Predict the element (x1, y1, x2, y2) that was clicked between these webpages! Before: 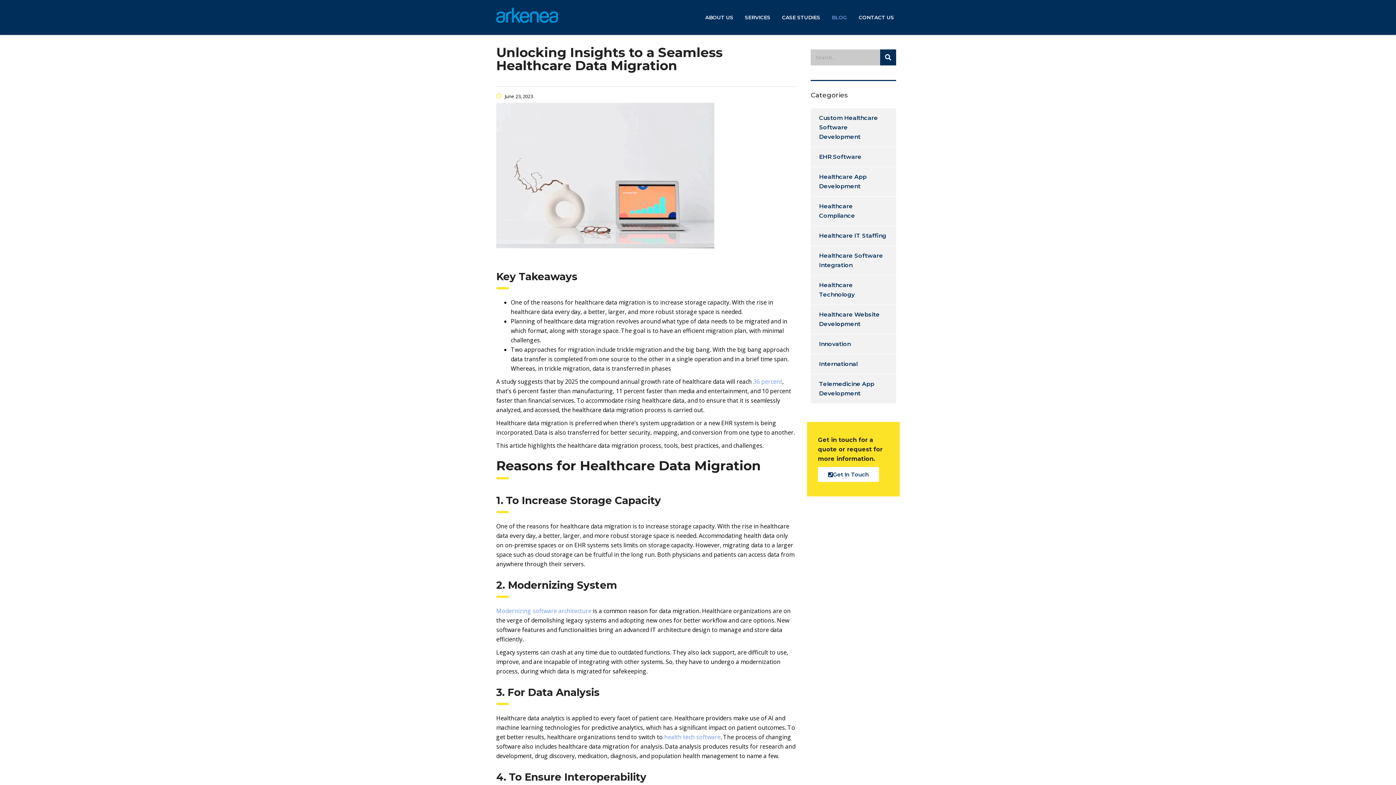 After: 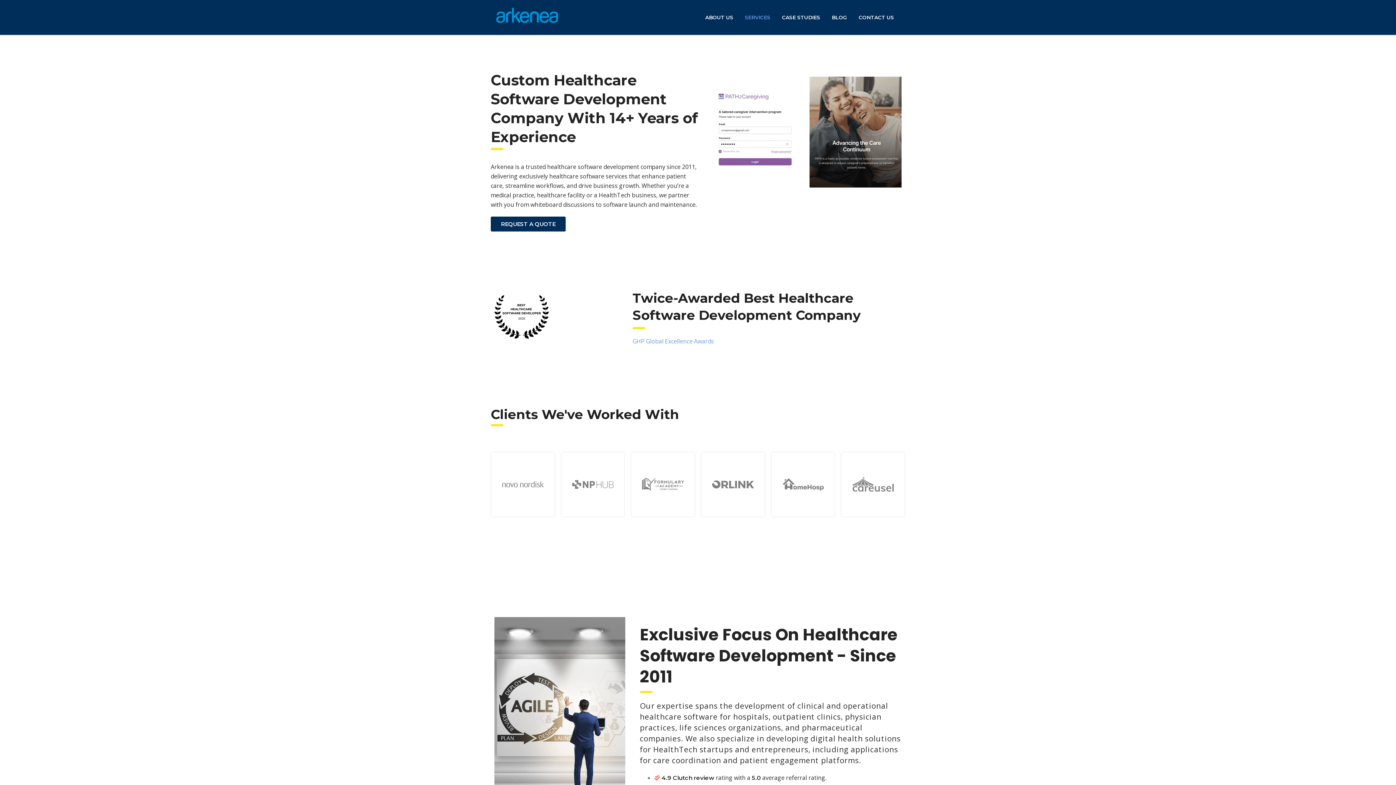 Action: label: SERVICES bbox: (739, 7, 776, 27)